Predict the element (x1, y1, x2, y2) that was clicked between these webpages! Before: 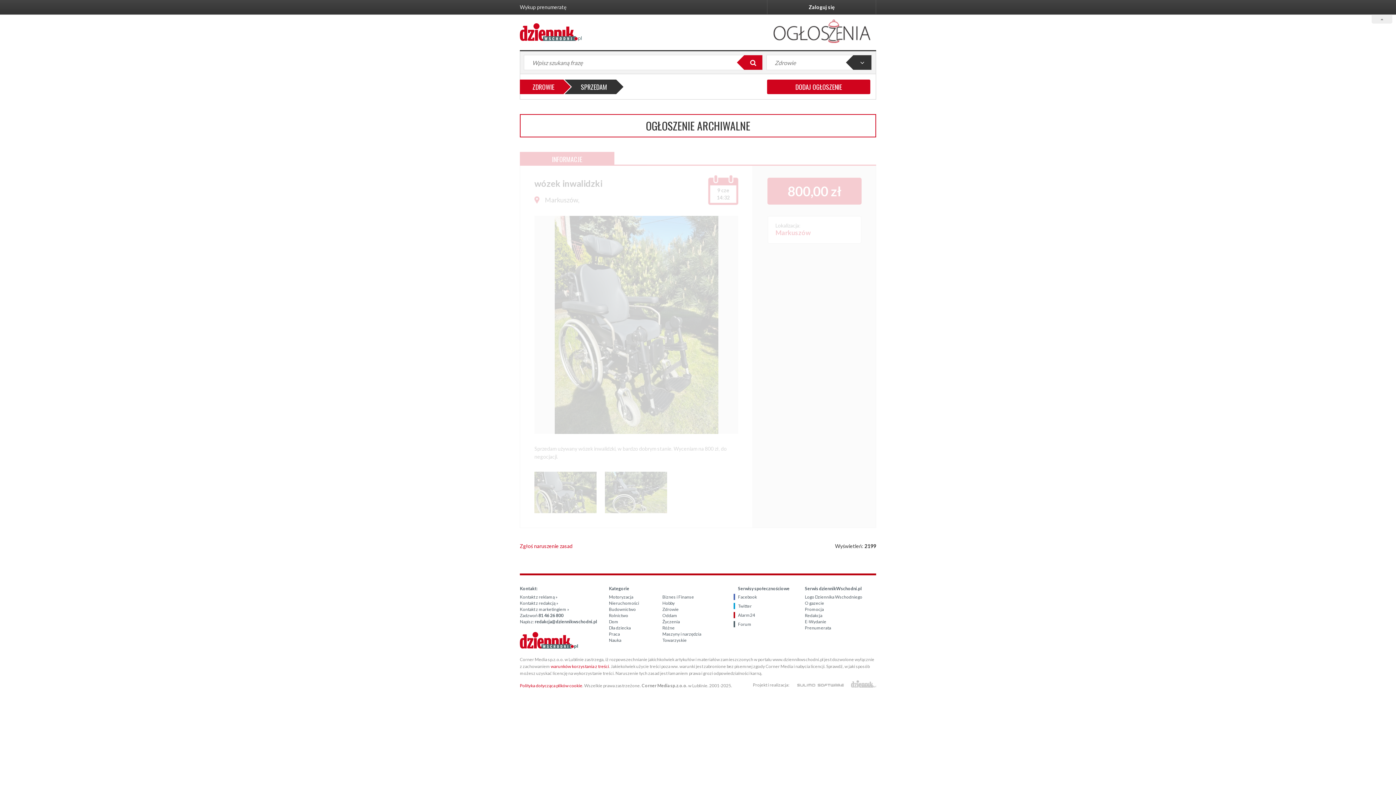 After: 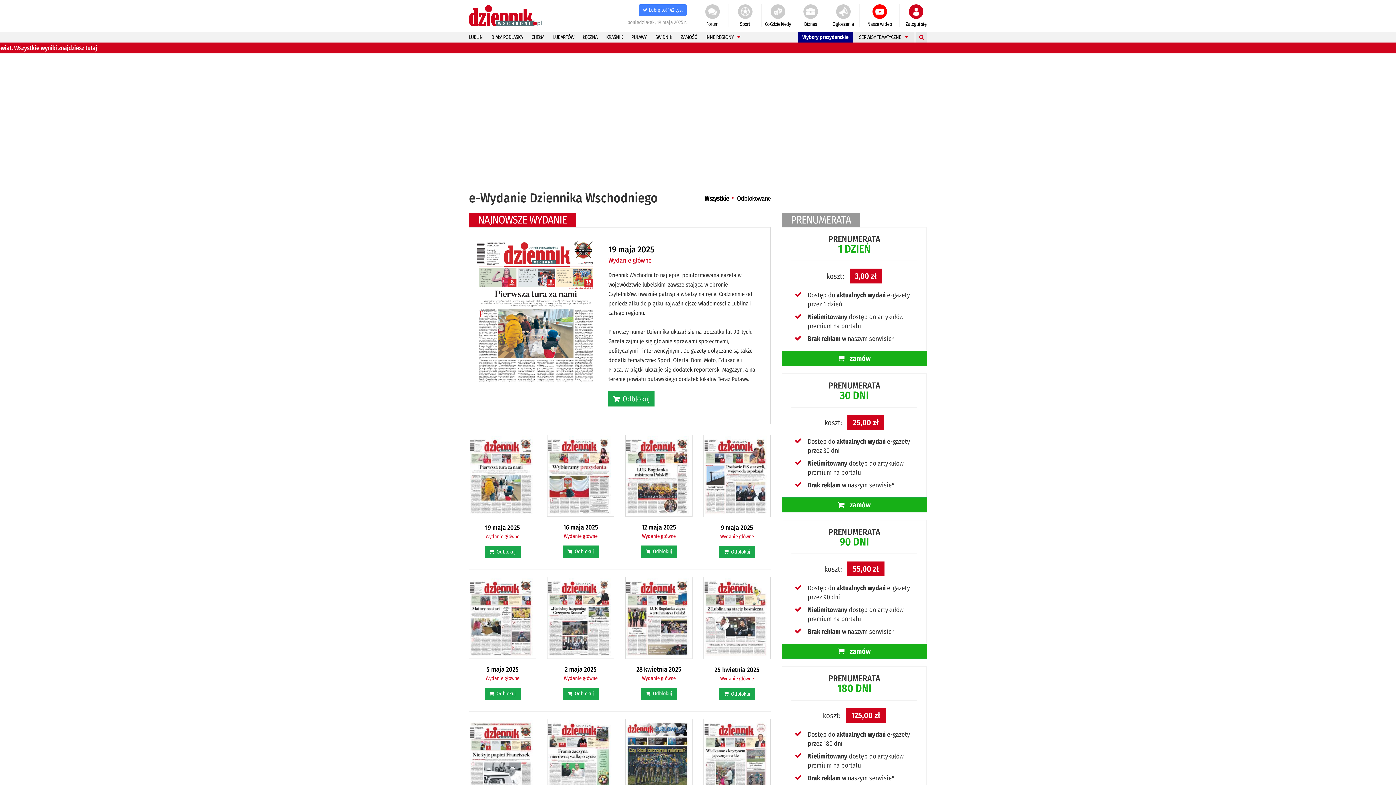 Action: bbox: (805, 619, 826, 624) label: E-Wydanie